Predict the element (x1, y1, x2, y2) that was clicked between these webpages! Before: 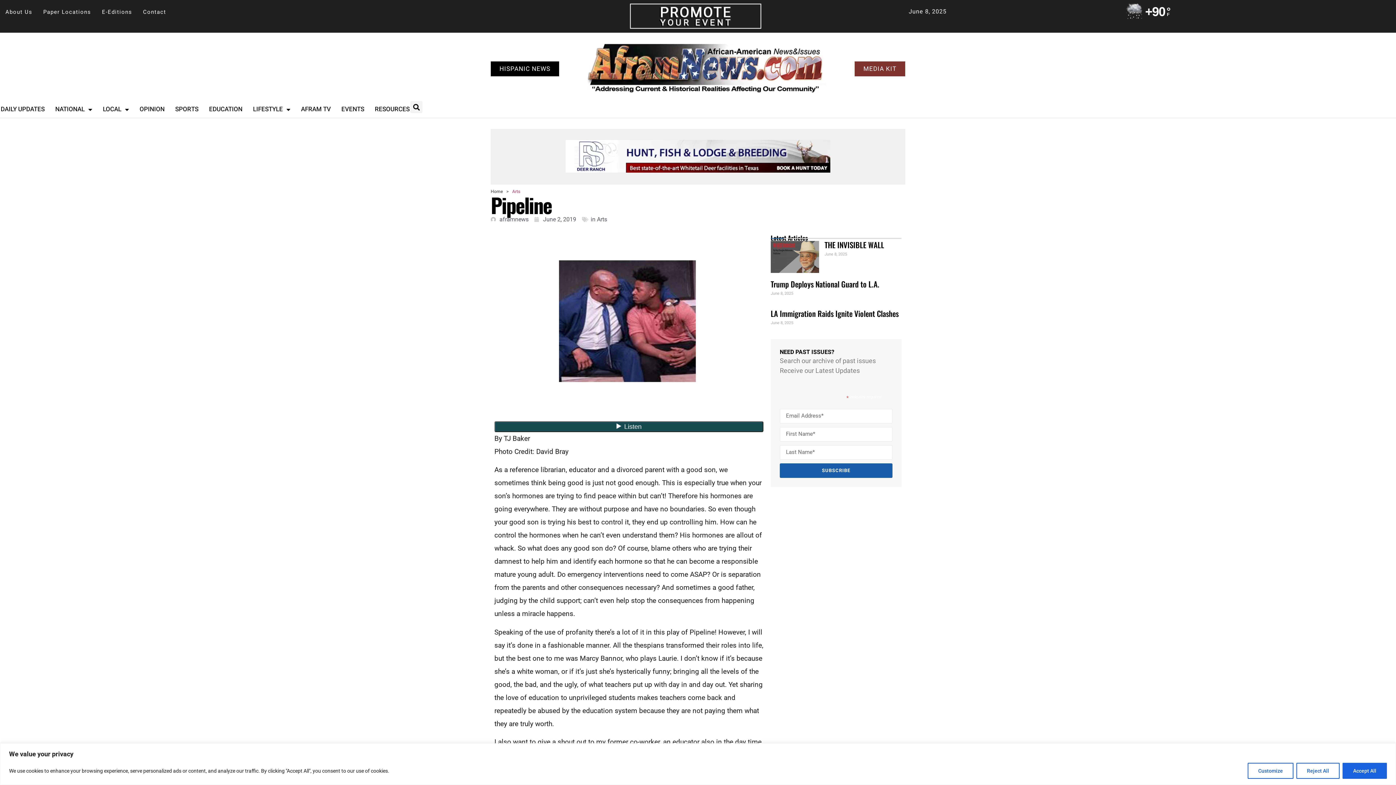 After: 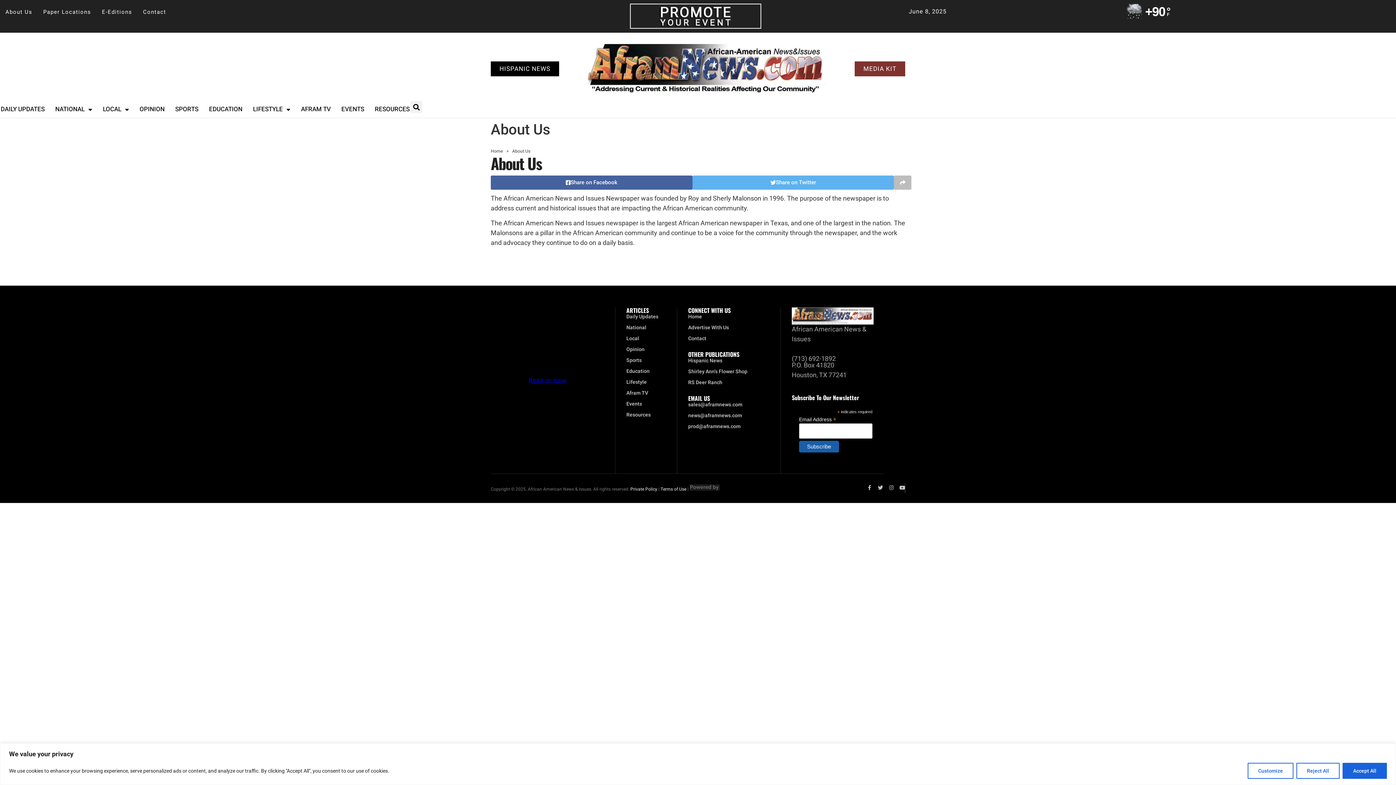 Action: label: About Us bbox: (5, 3, 32, 20)